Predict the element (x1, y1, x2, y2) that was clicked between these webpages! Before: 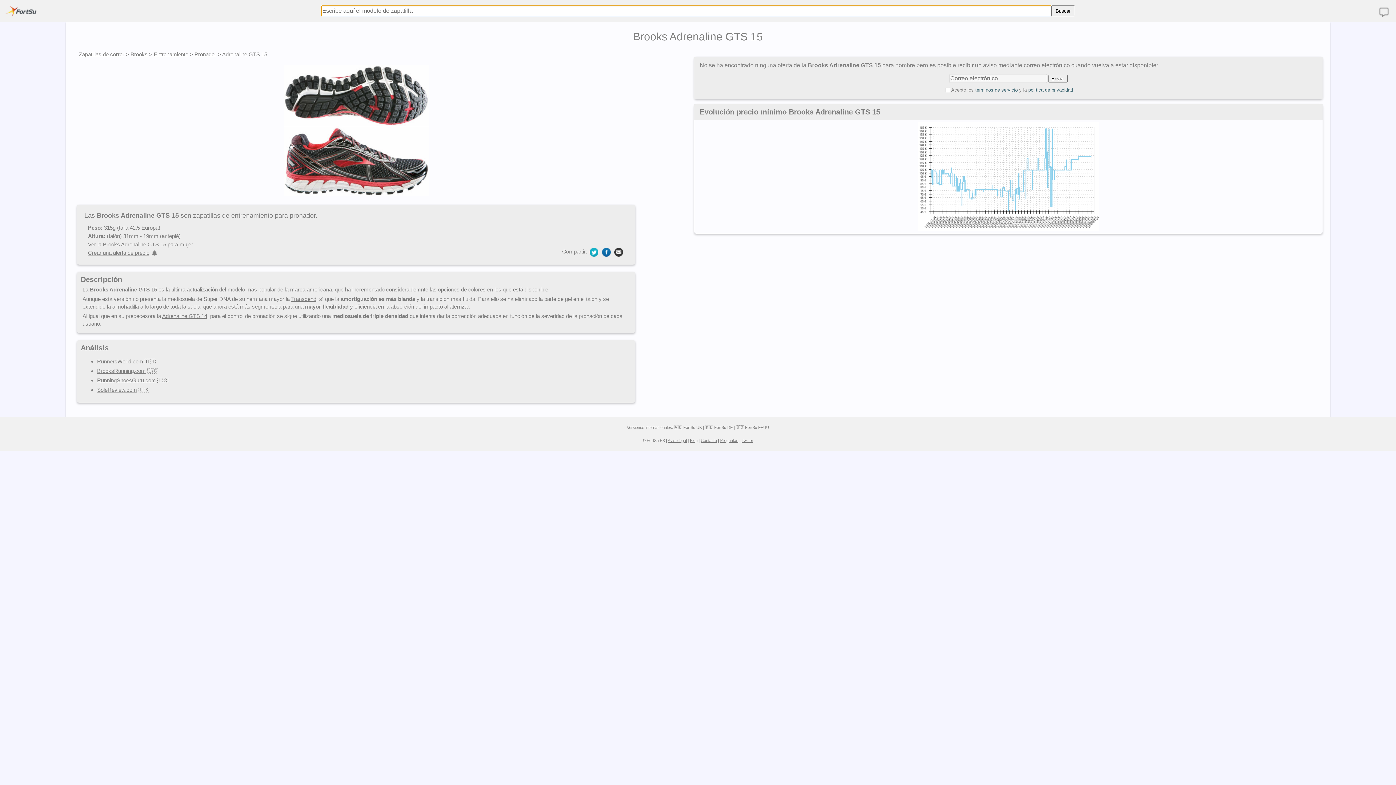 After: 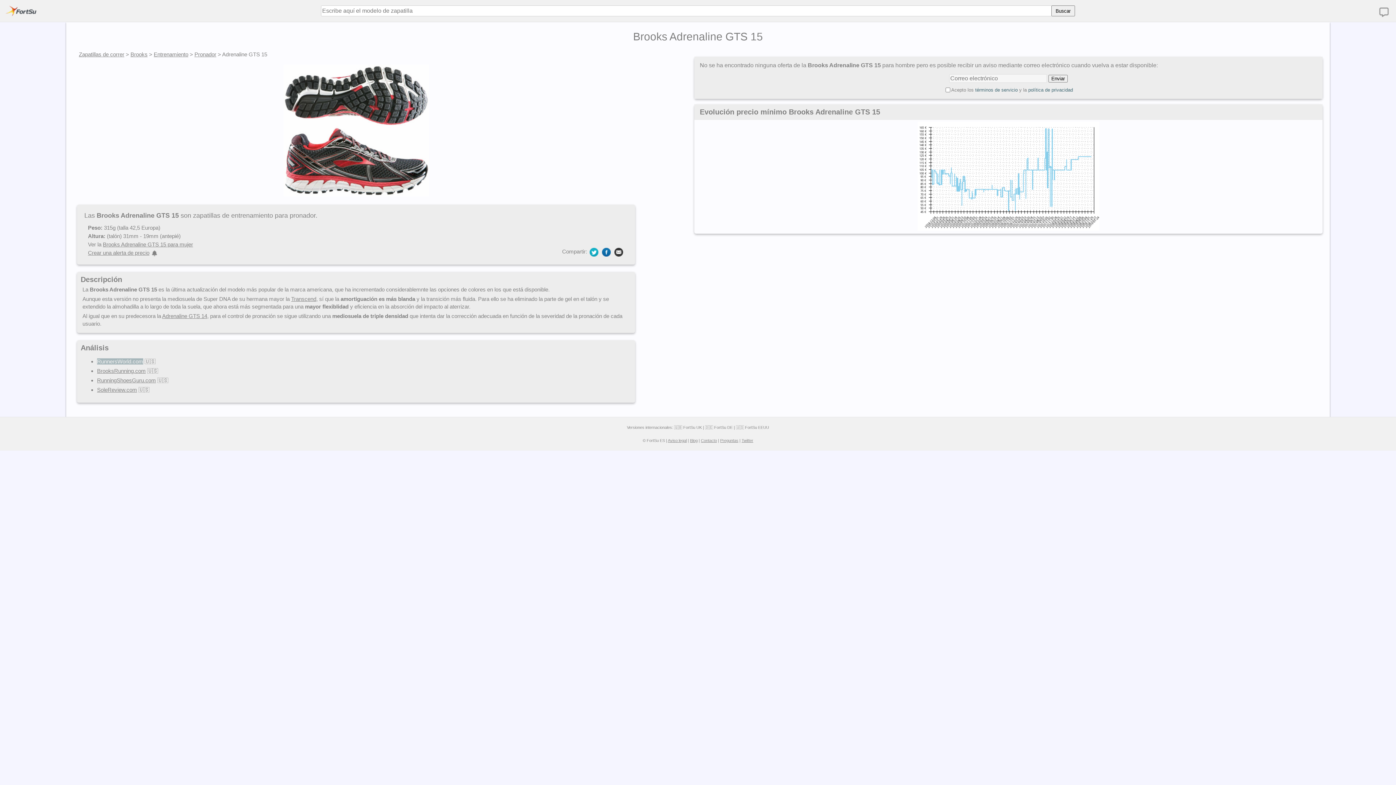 Action: bbox: (97, 358, 143, 364) label: RunnersWorld.com